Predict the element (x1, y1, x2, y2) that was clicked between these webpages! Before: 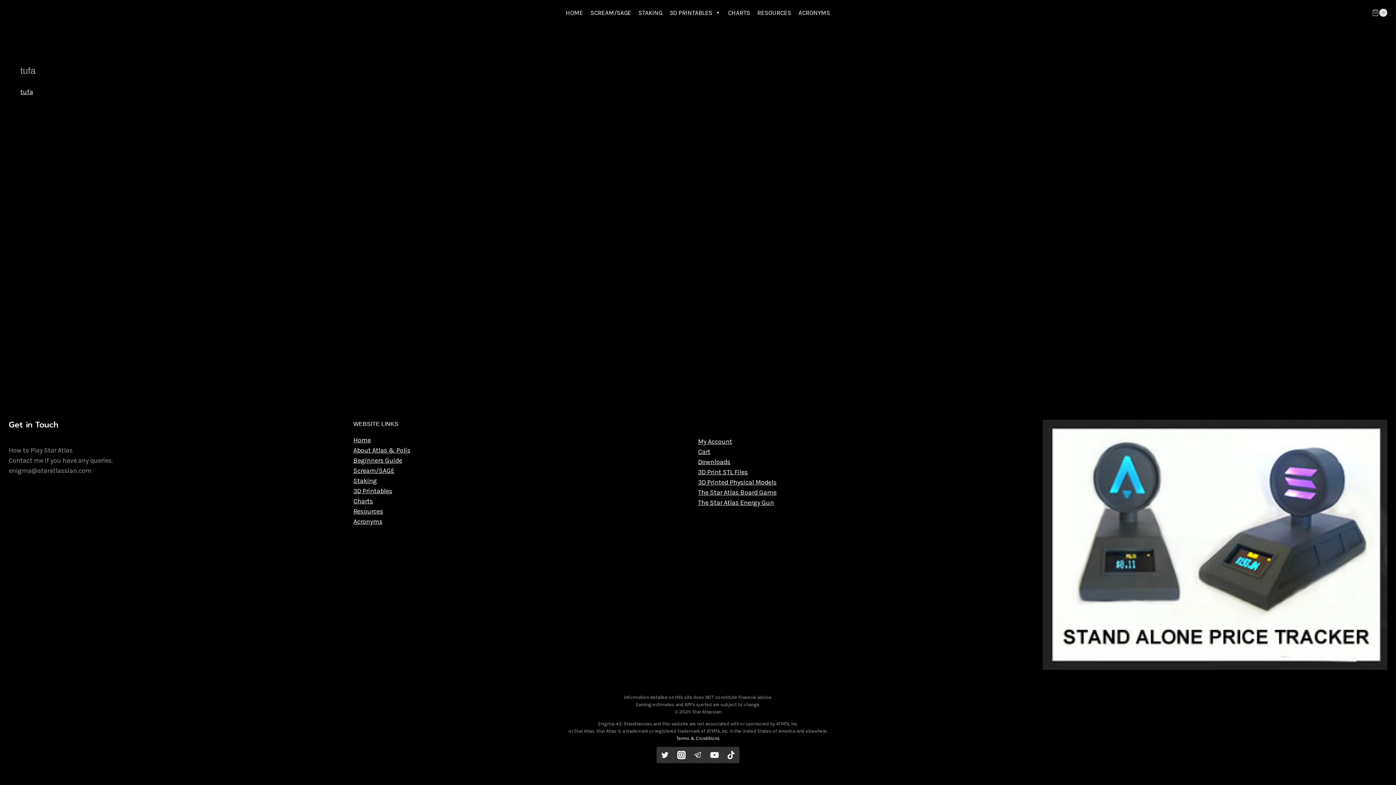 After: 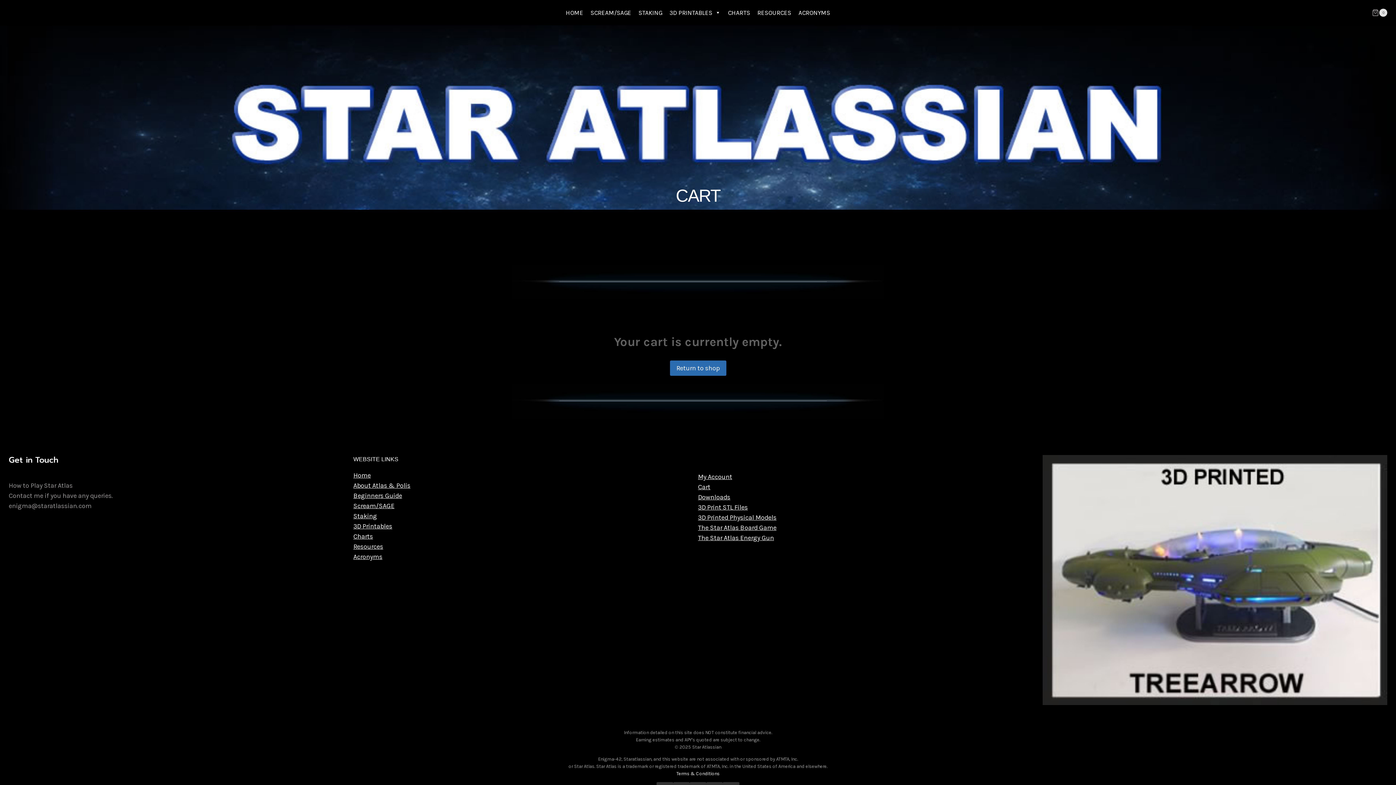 Action: label: Cart bbox: (698, 447, 710, 455)